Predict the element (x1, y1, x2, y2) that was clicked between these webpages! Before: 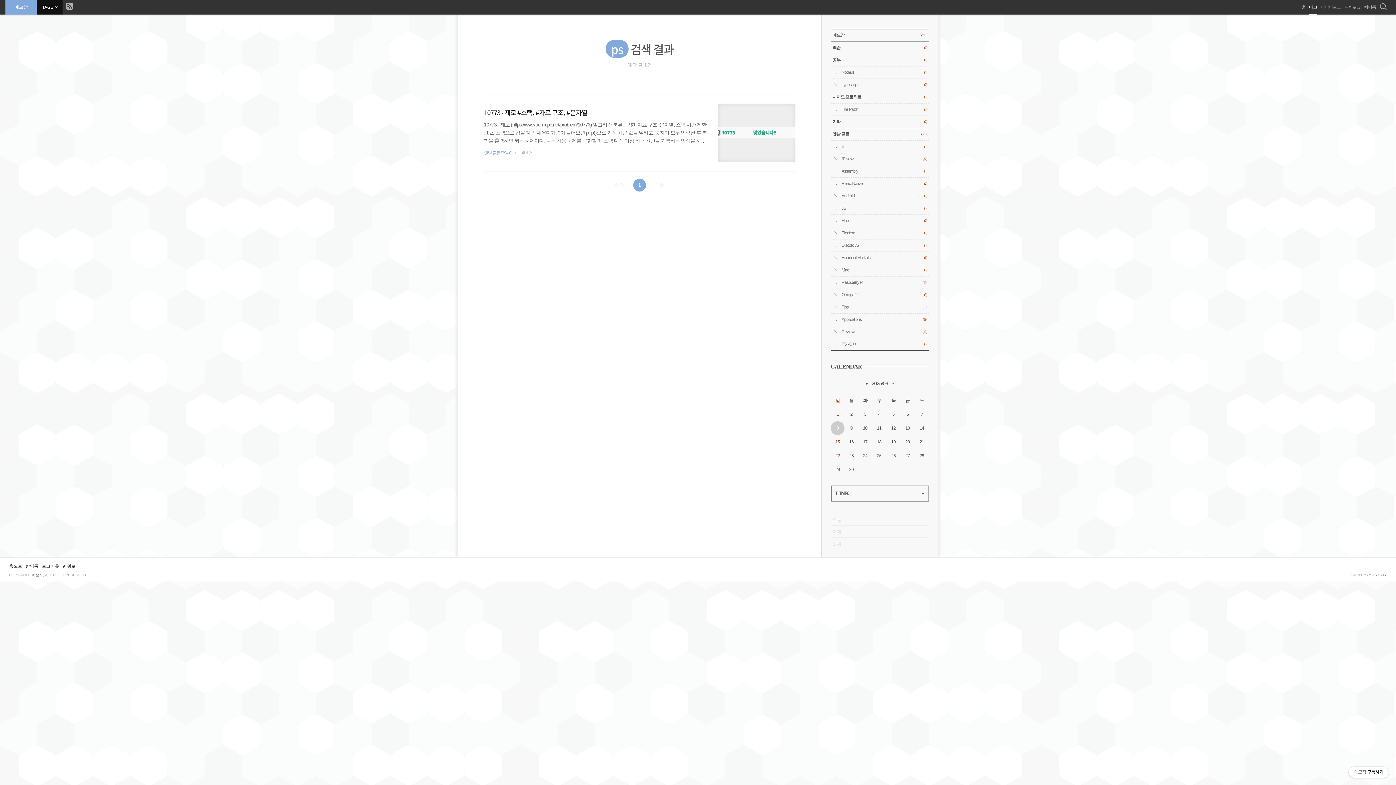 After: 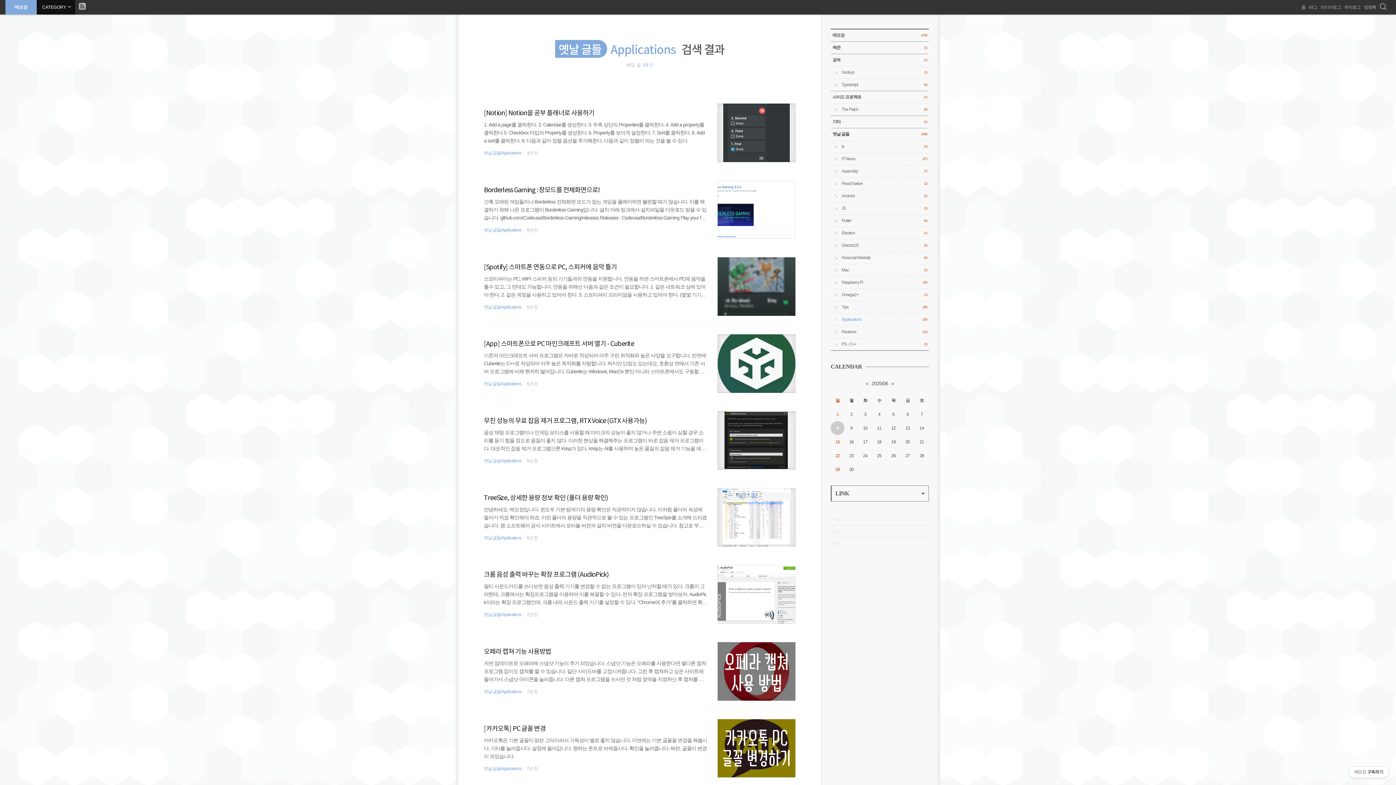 Action: bbox: (830, 313, 929, 325) label: Applications
(29)